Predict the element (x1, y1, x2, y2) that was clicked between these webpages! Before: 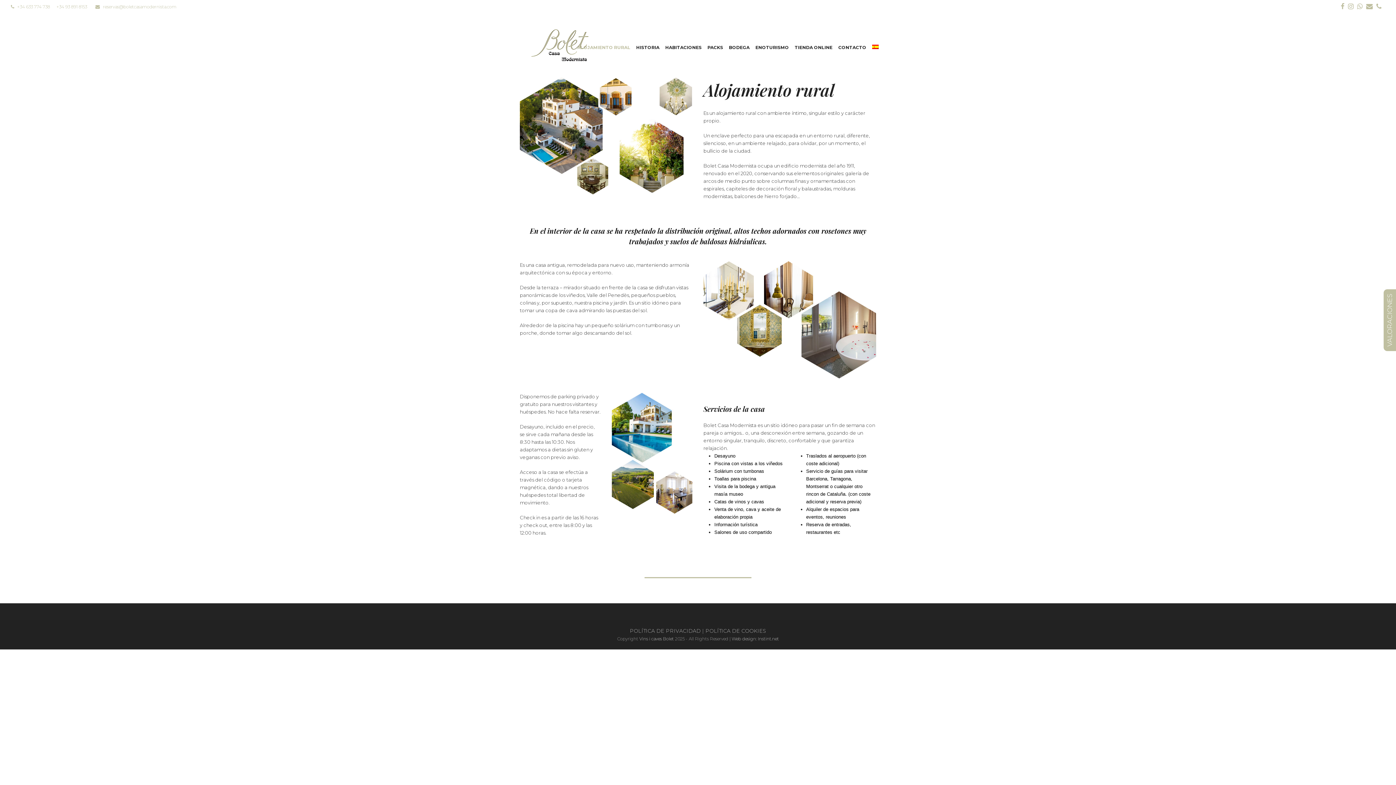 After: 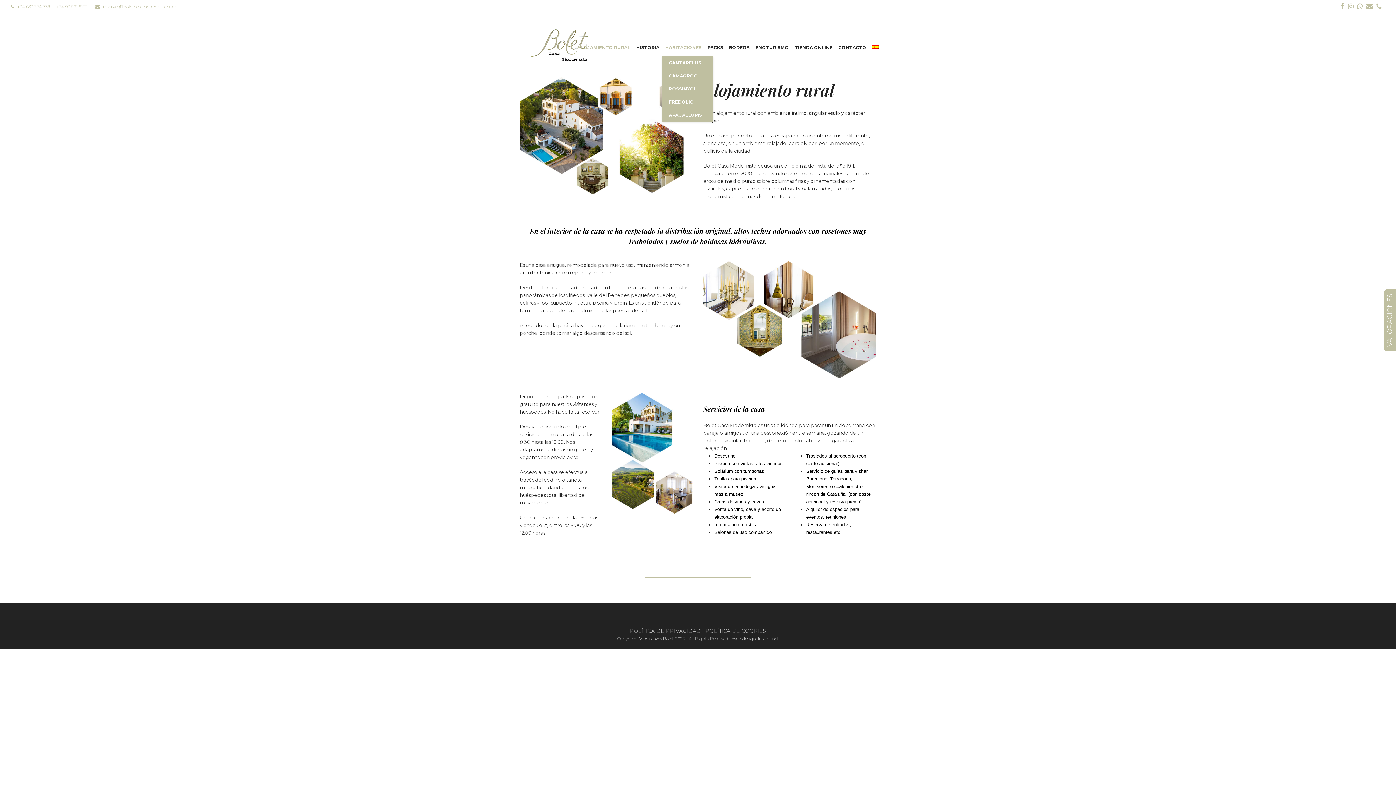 Action: label: HABITACIONES bbox: (662, 38, 704, 56)